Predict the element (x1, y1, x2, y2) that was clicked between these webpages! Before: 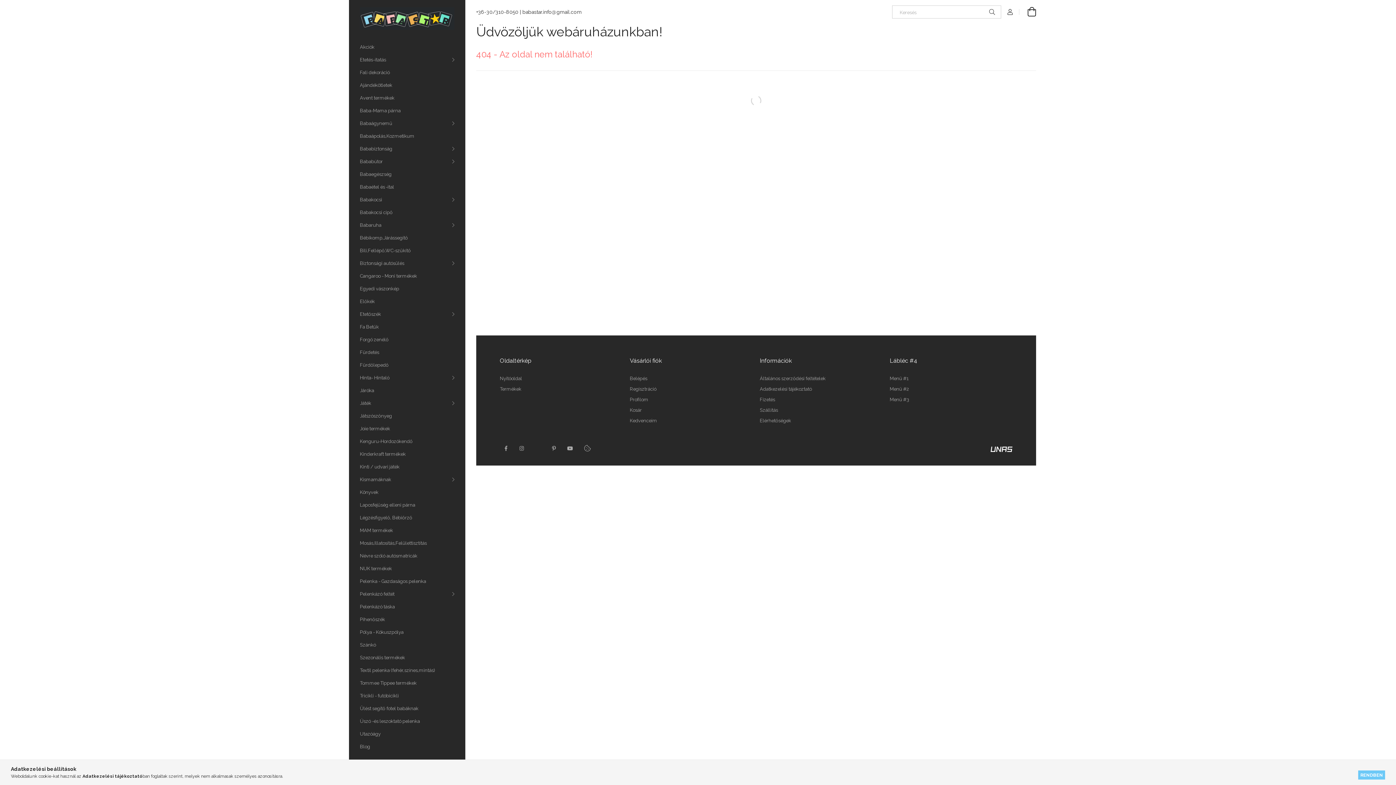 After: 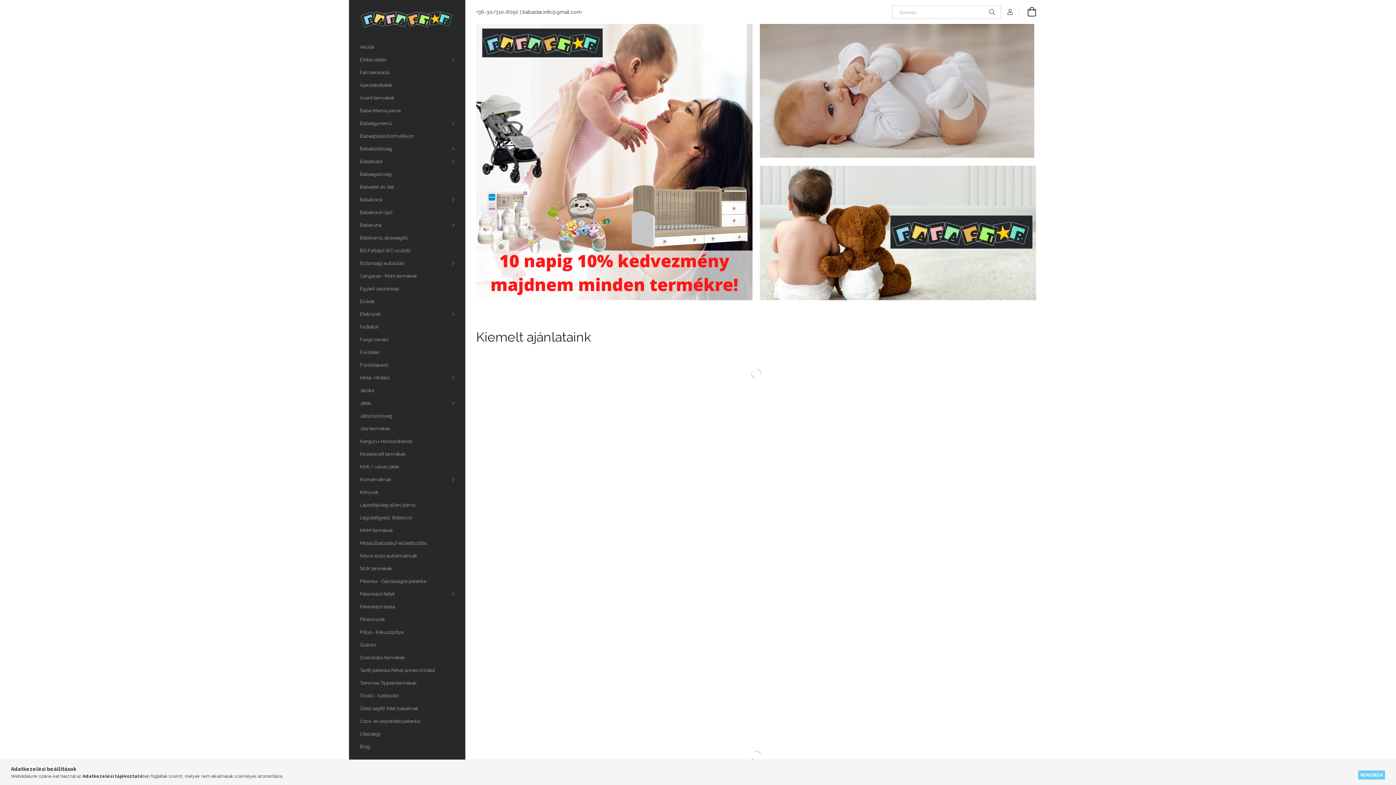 Action: bbox: (890, 375, 908, 381) label: Menü #1